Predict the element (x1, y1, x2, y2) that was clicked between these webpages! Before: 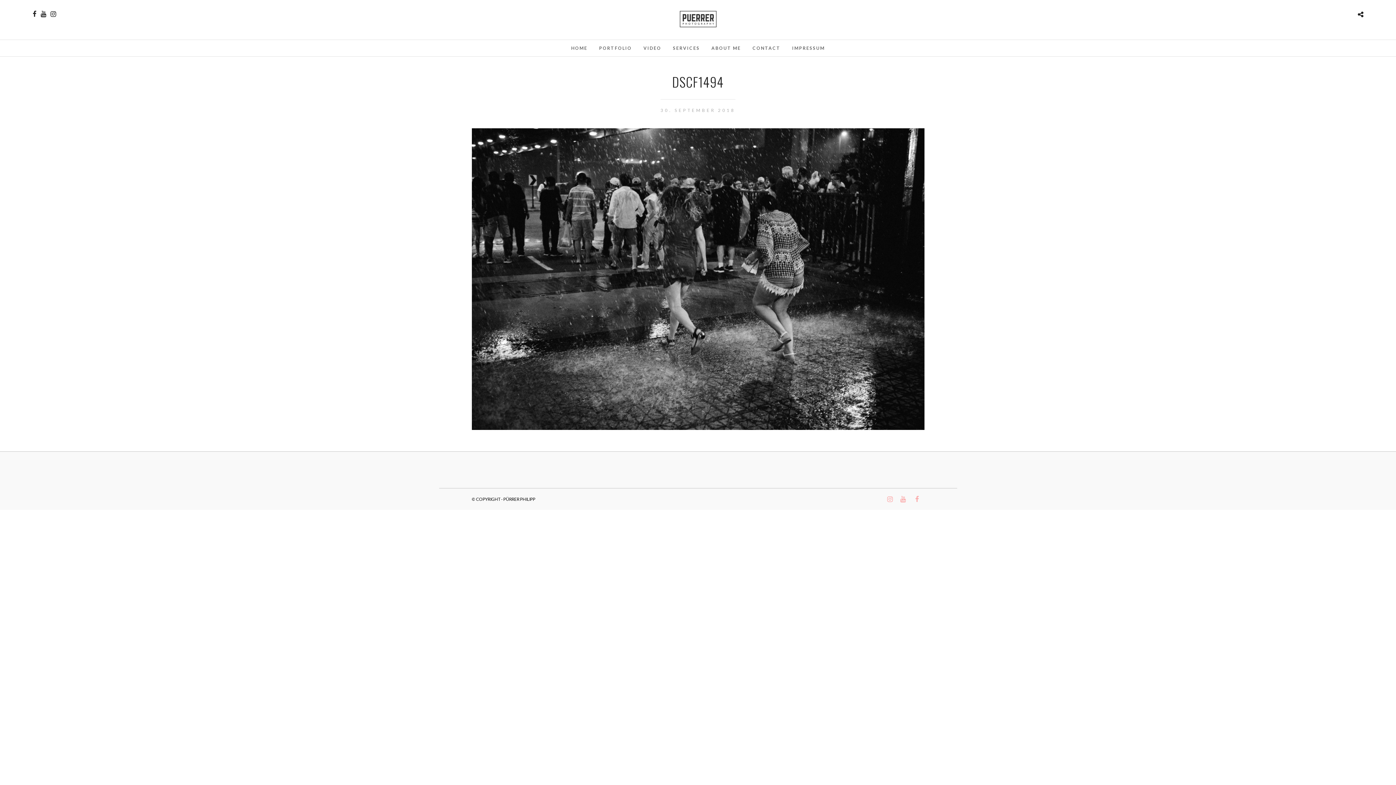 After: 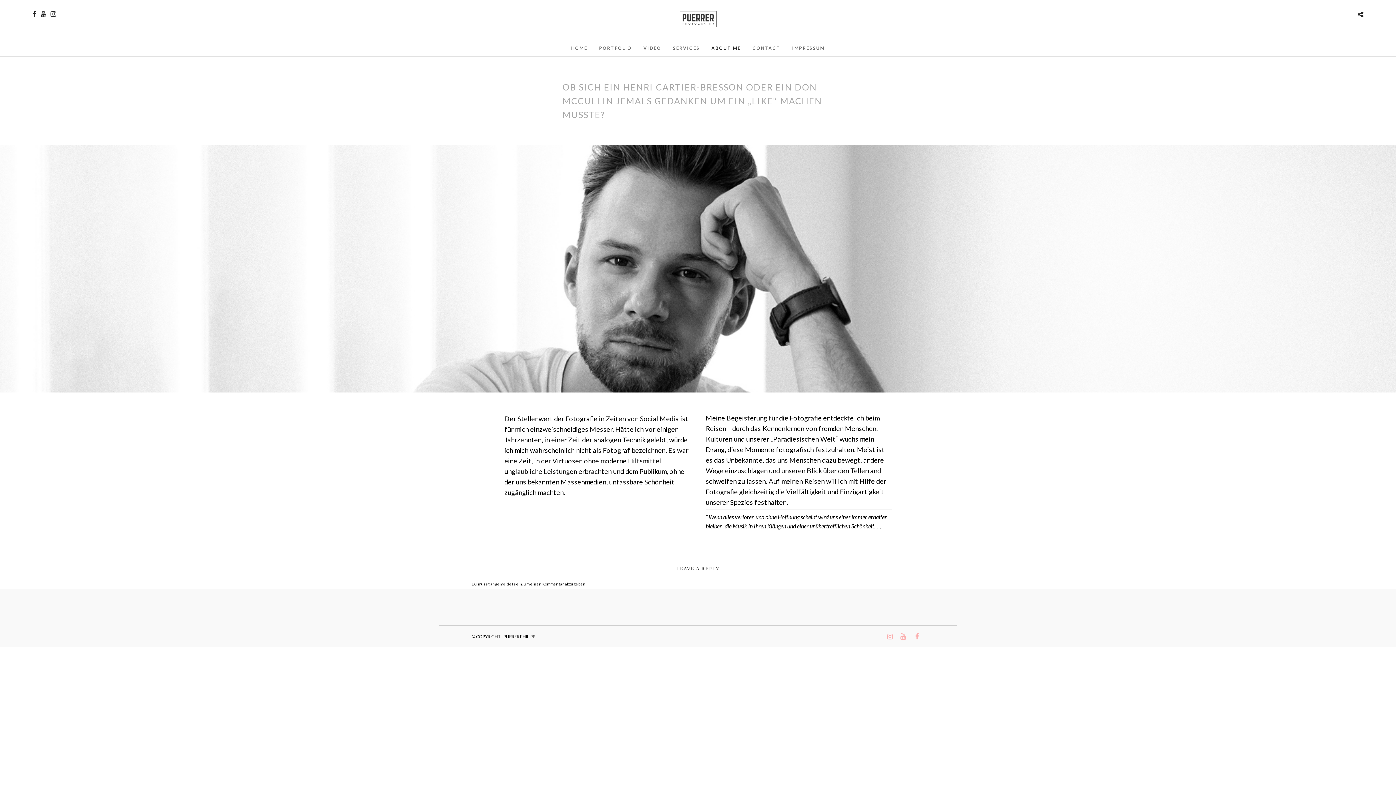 Action: bbox: (706, 40, 746, 56) label: ABOUT ME